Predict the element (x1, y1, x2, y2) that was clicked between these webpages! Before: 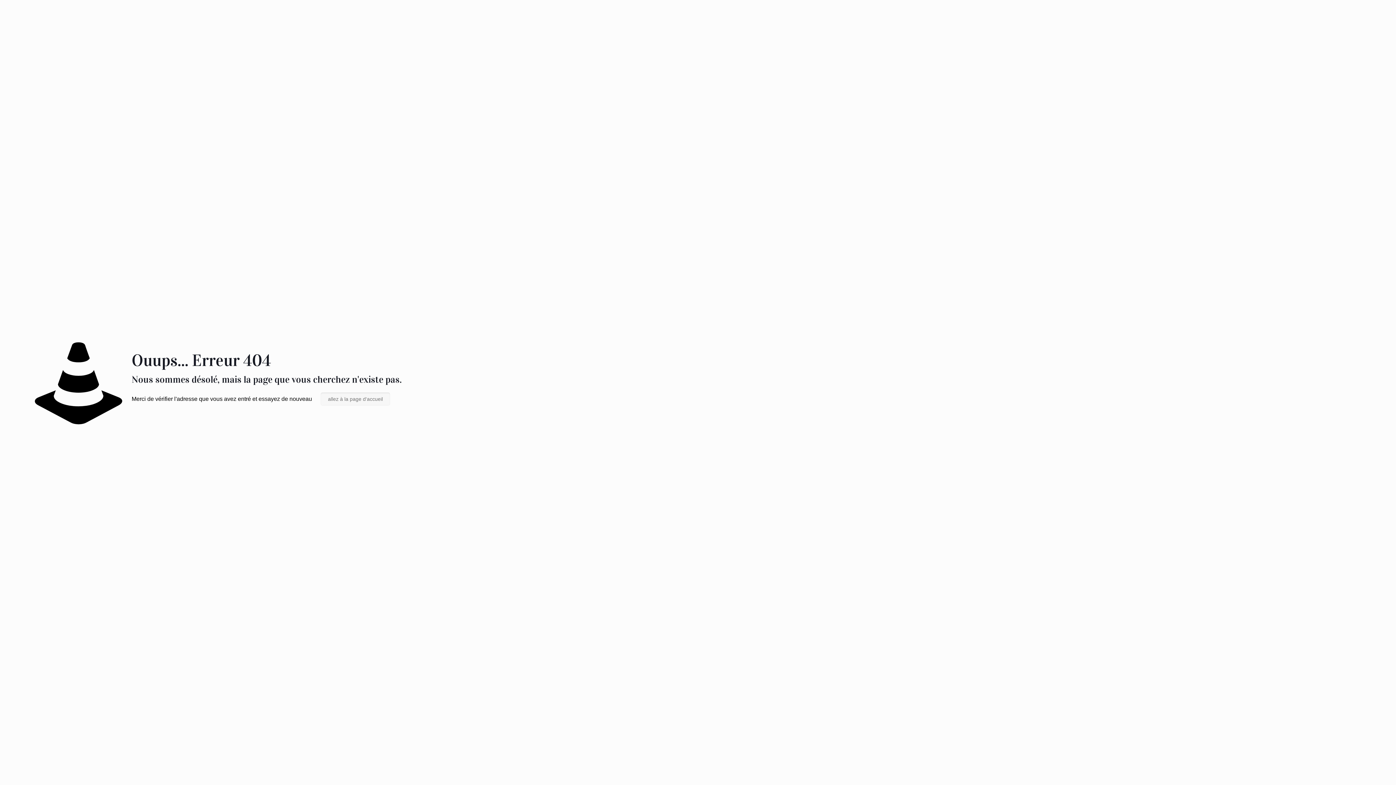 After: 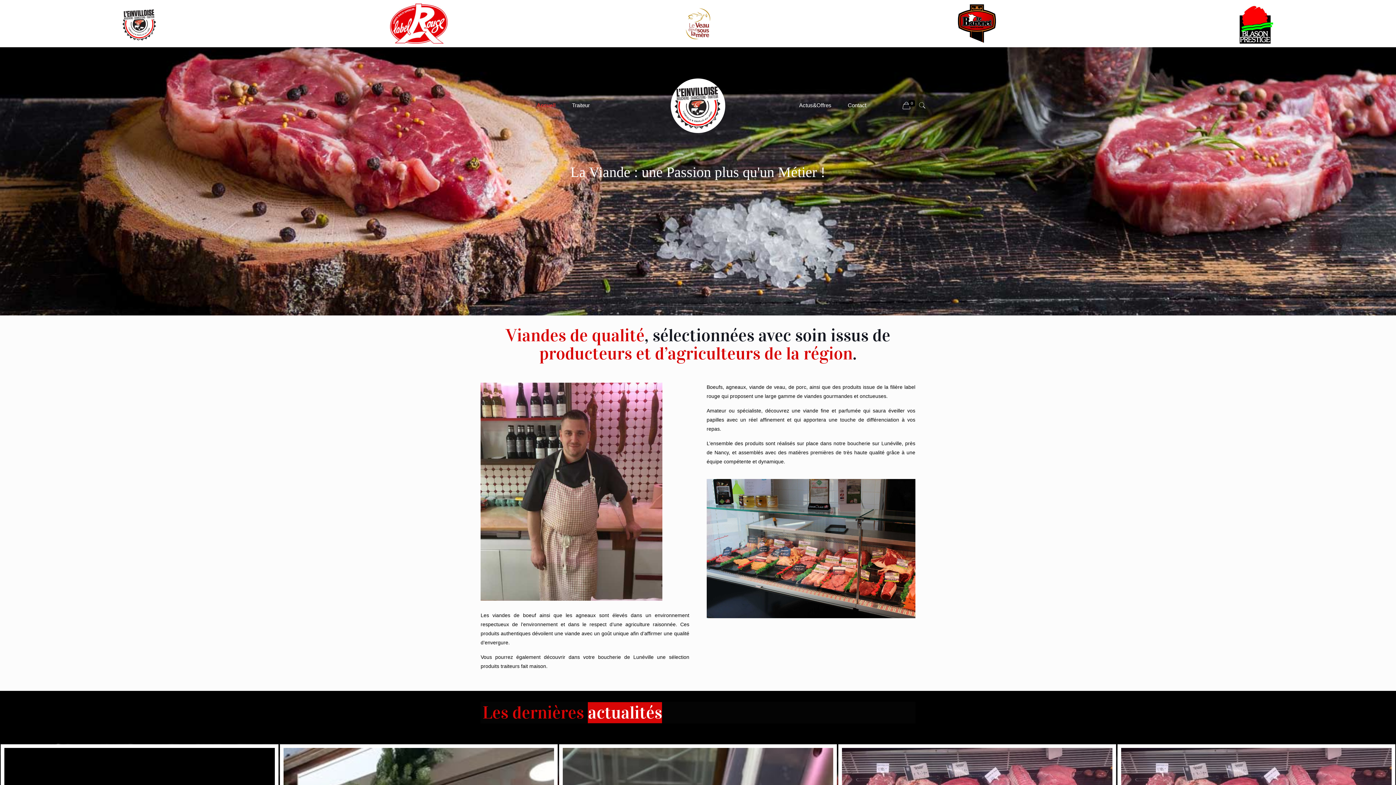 Action: label: allez à la page d'accueil bbox: (320, 392, 390, 405)